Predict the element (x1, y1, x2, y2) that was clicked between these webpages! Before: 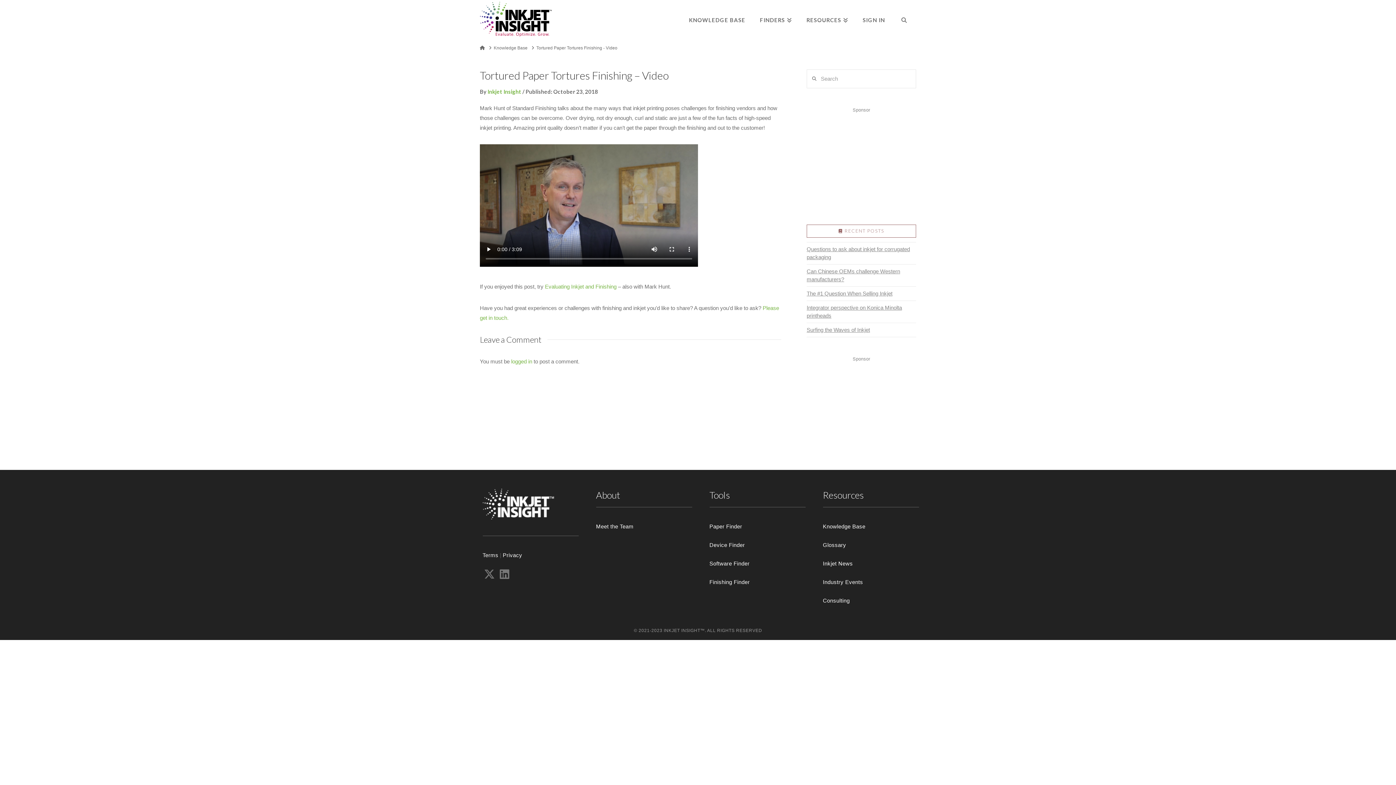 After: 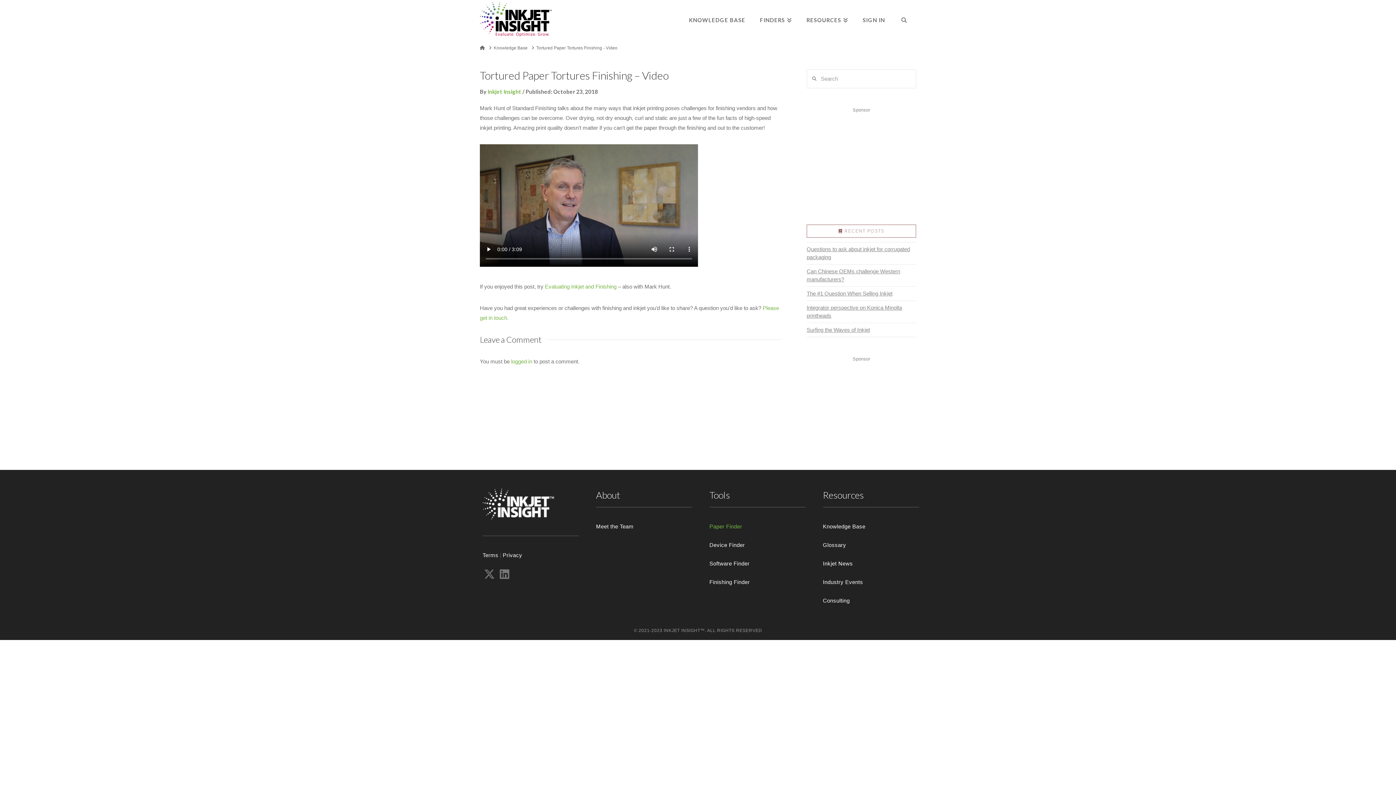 Action: label: Paper Finder bbox: (709, 523, 742, 529)